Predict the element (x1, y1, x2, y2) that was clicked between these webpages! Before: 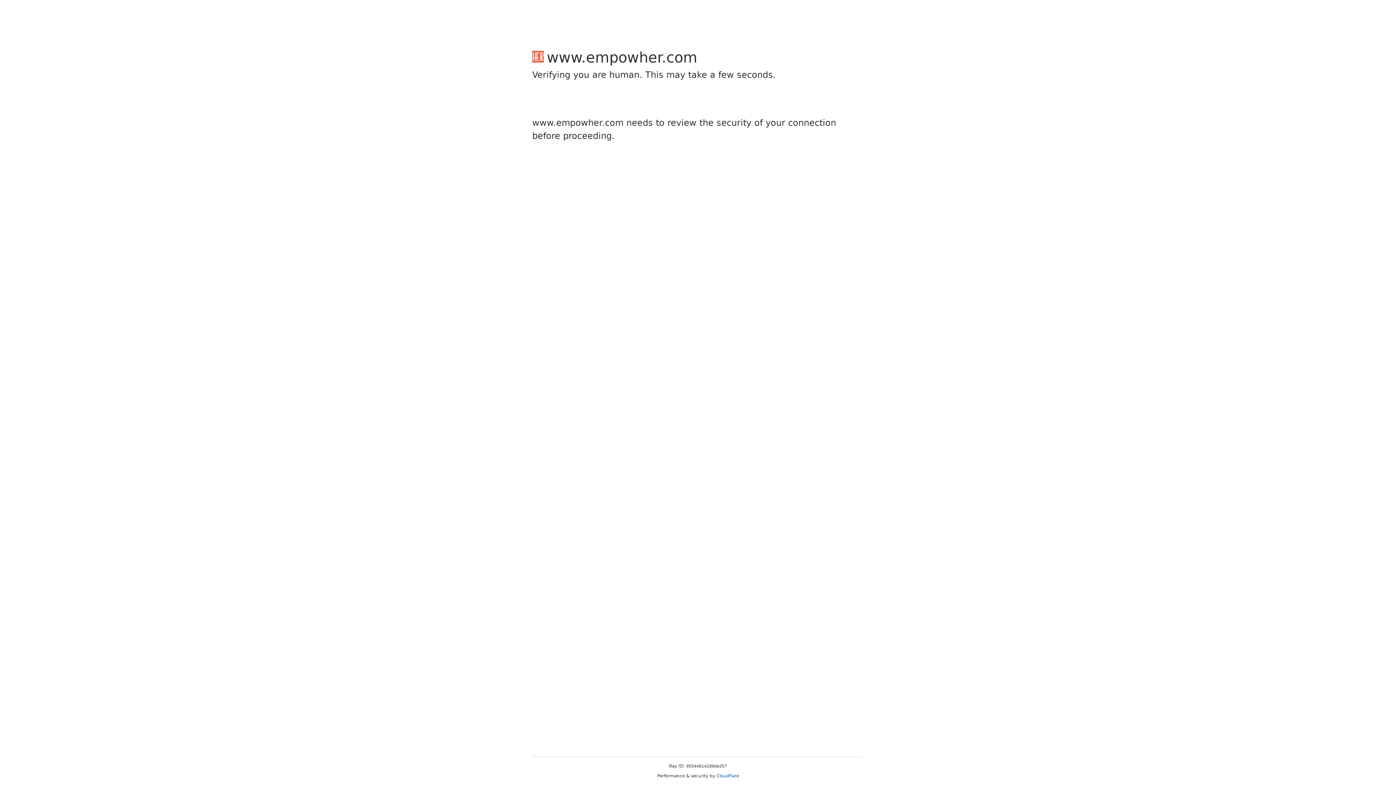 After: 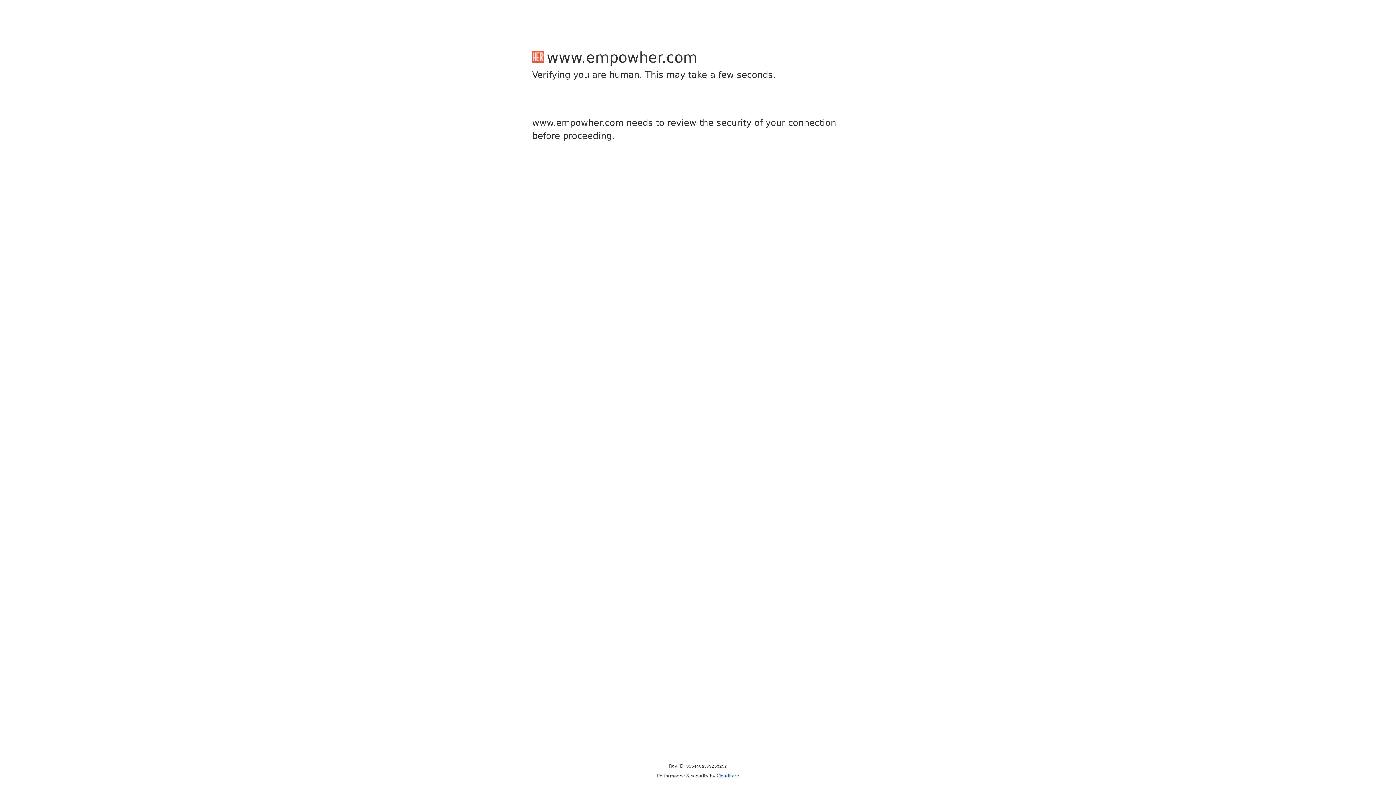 Action: bbox: (716, 773, 739, 778) label: Cloudflare